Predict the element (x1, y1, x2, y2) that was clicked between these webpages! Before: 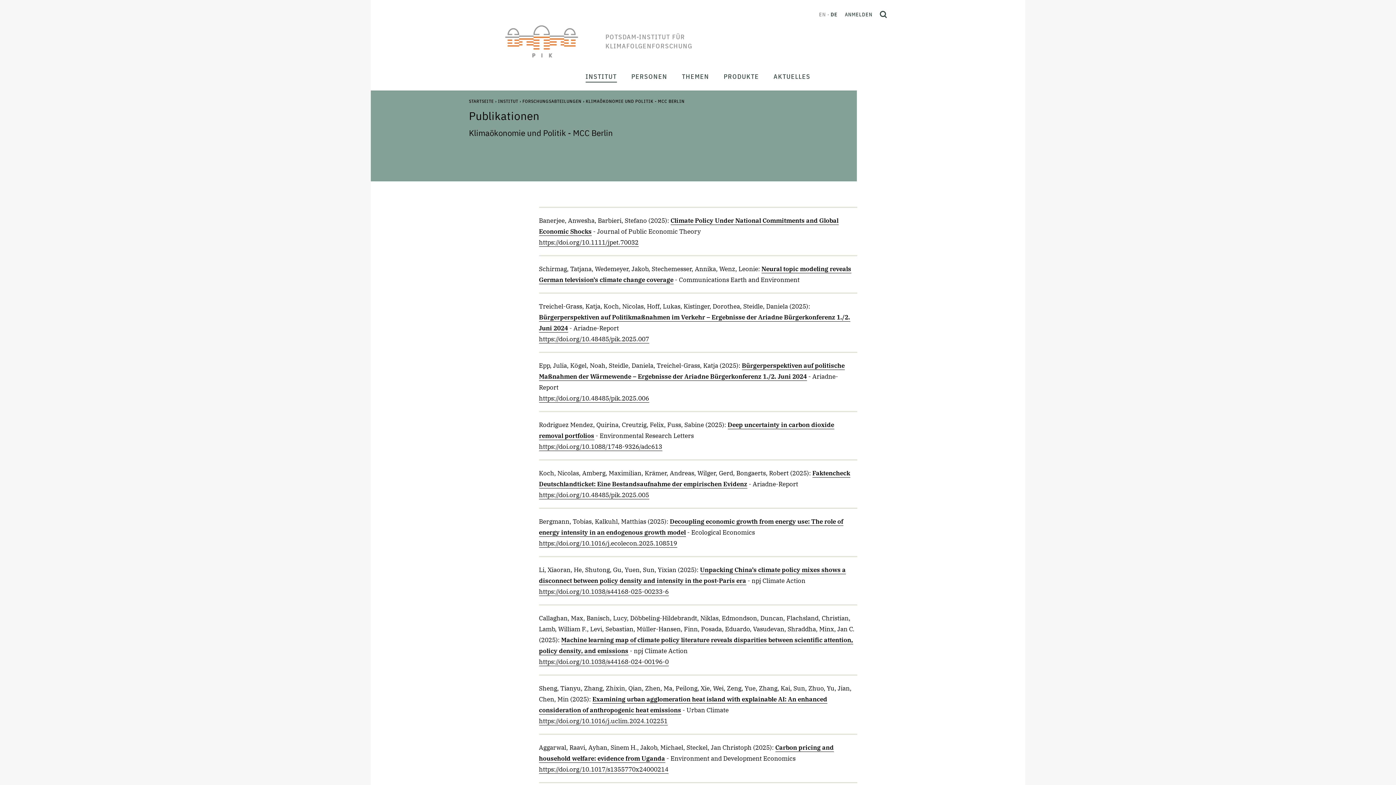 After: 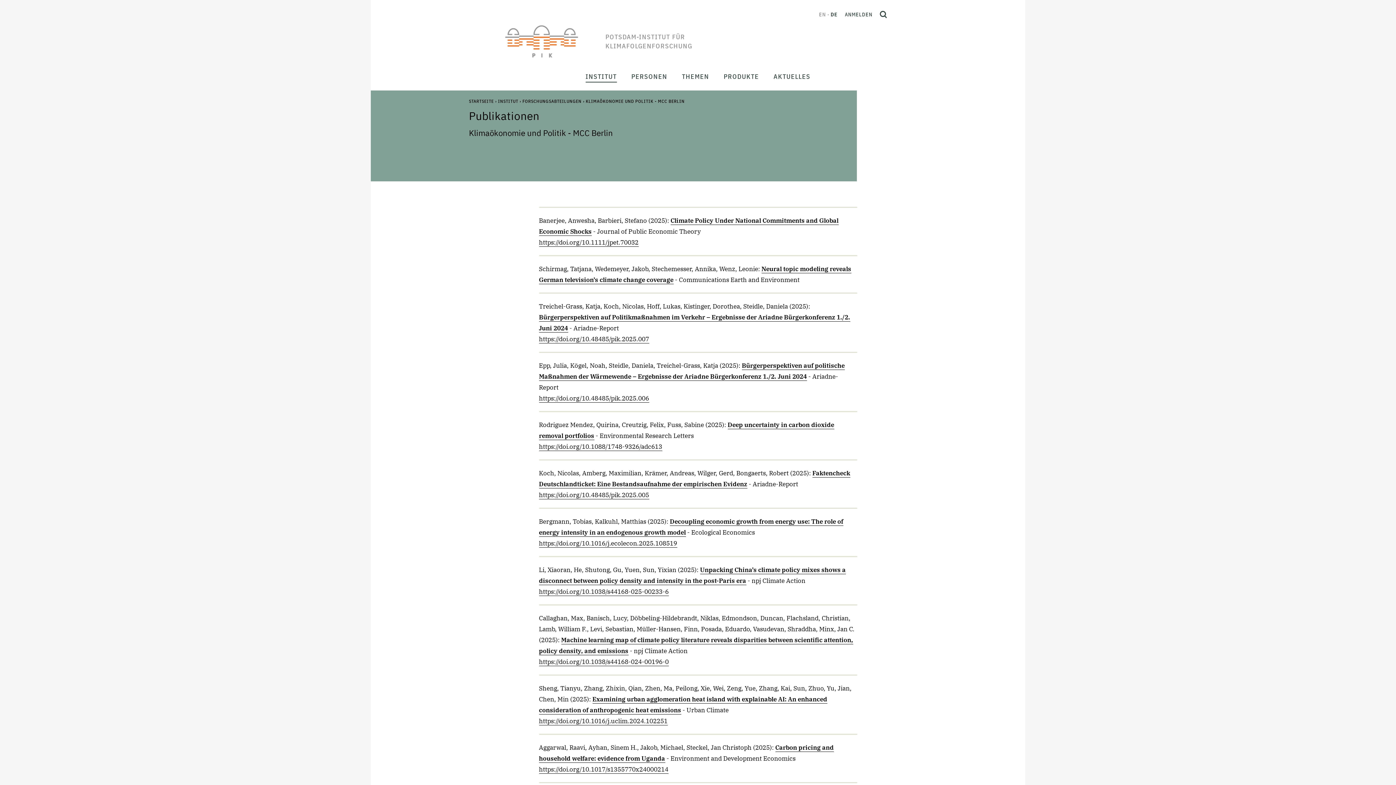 Action: label: DE bbox: (830, 11, 837, 17)